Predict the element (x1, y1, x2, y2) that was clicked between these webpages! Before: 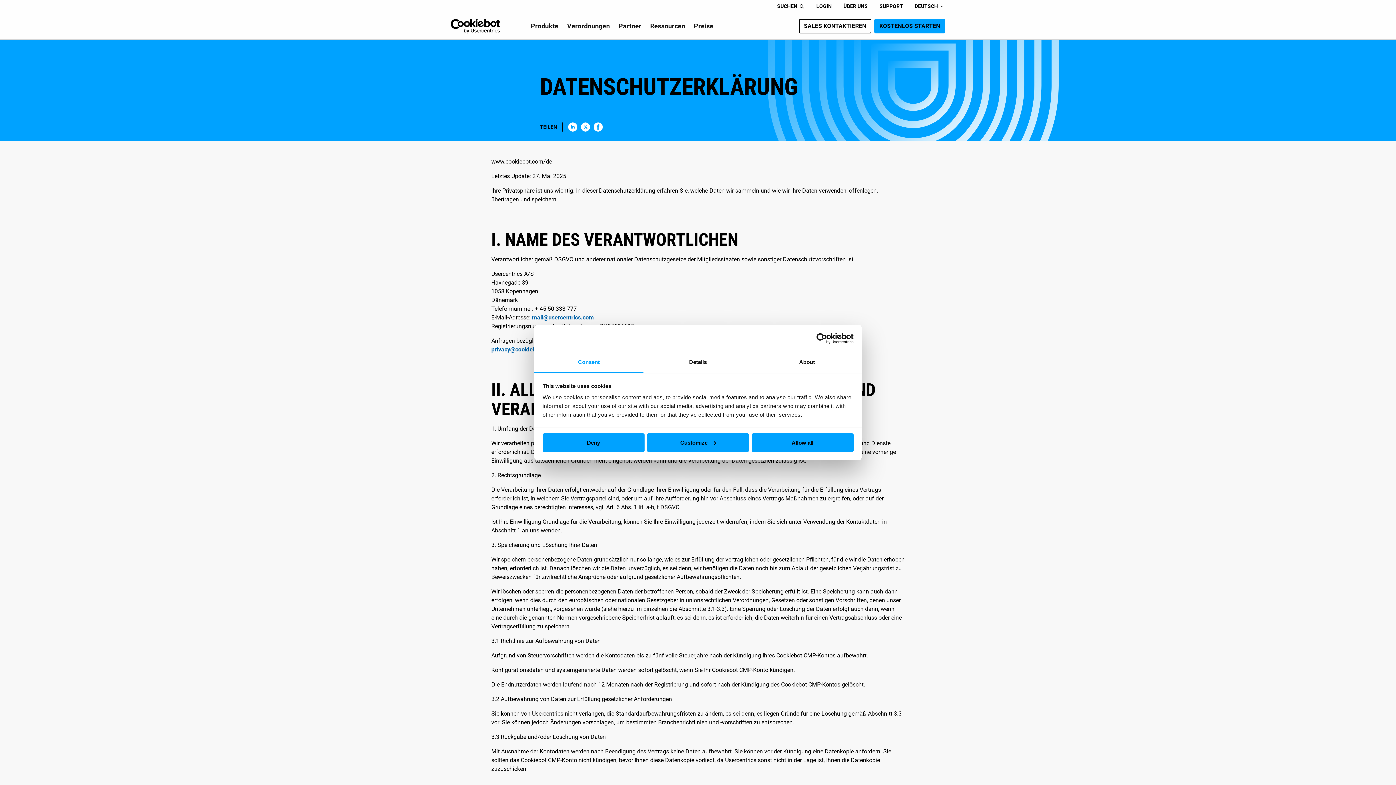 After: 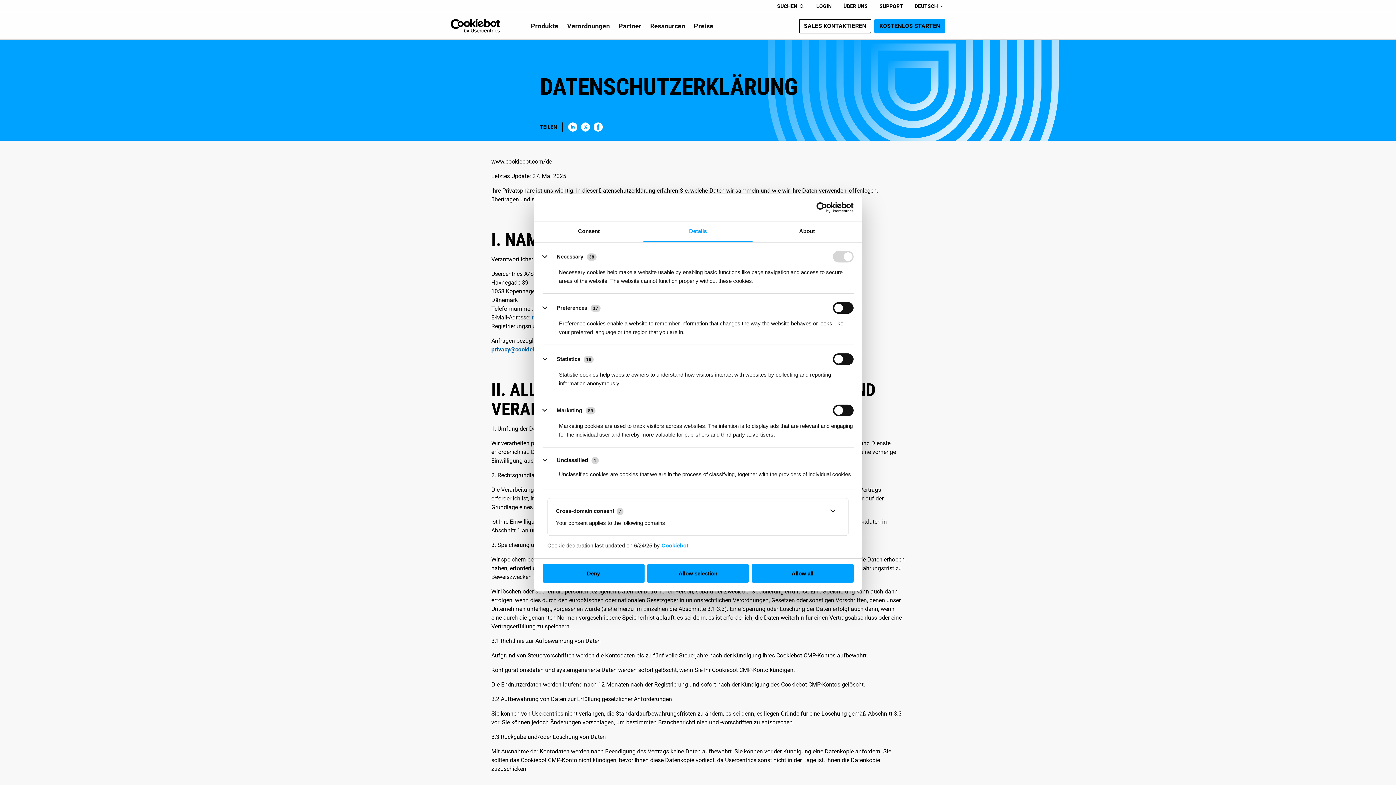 Action: label: Customize bbox: (647, 433, 749, 452)